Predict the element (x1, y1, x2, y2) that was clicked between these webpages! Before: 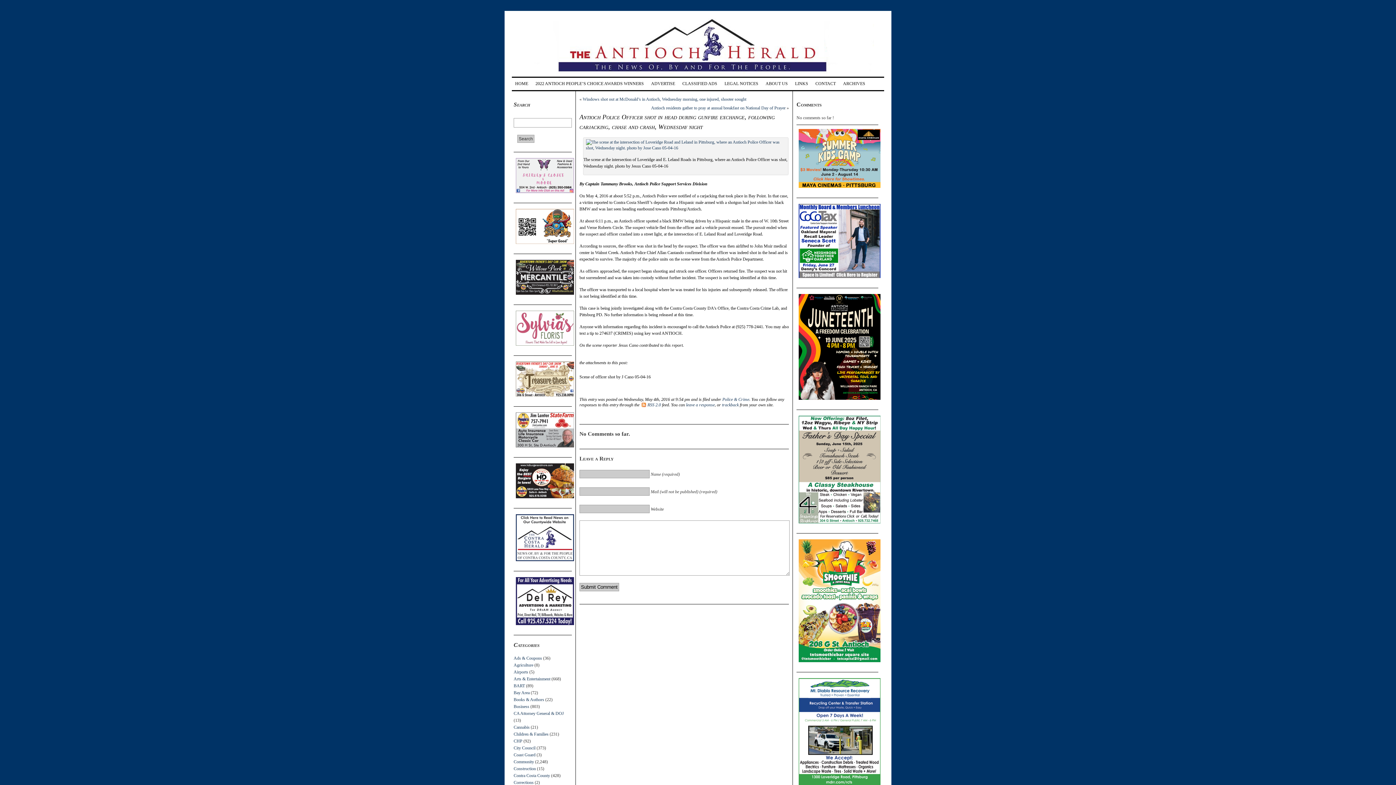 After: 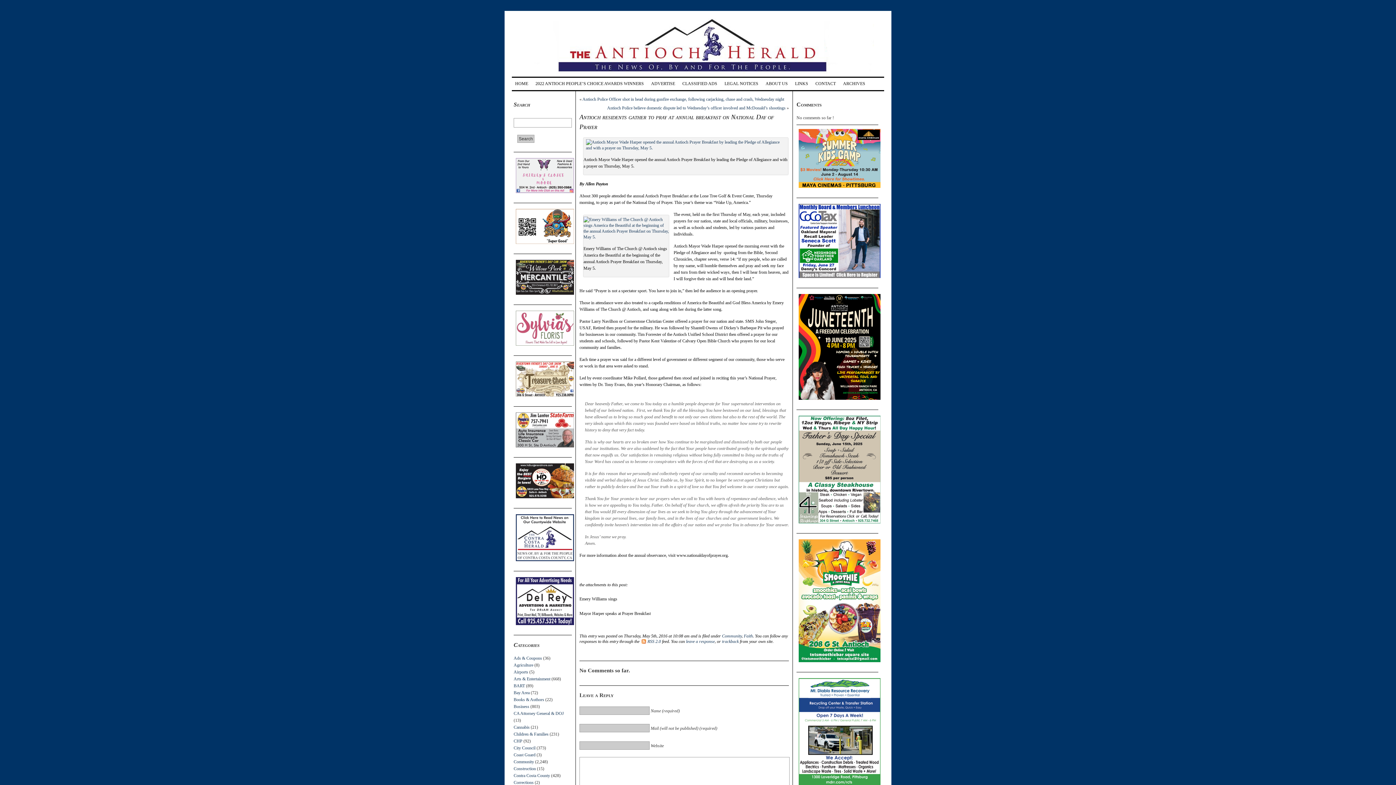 Action: label: Antioch residents gather to pray at annual breakfast on National Day of Prayer bbox: (651, 105, 785, 110)